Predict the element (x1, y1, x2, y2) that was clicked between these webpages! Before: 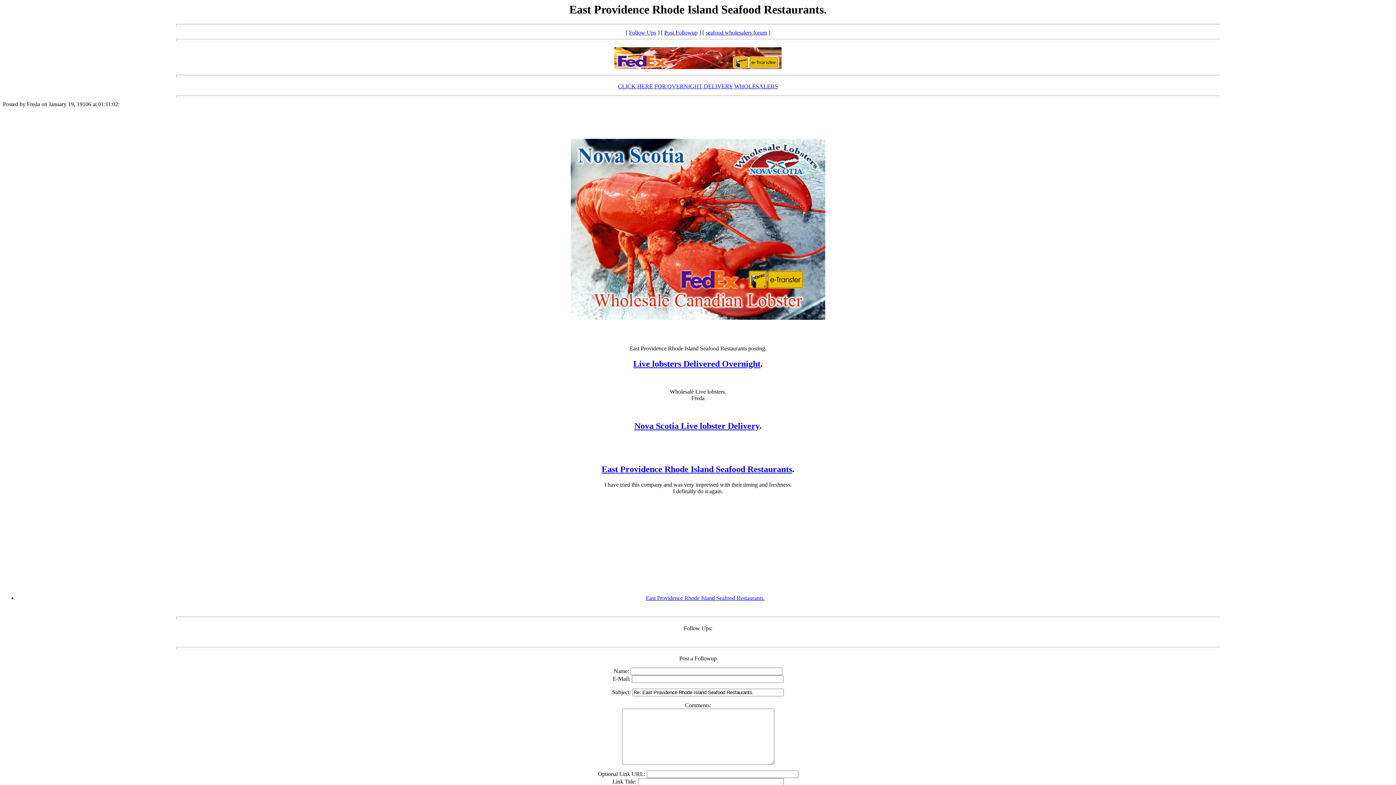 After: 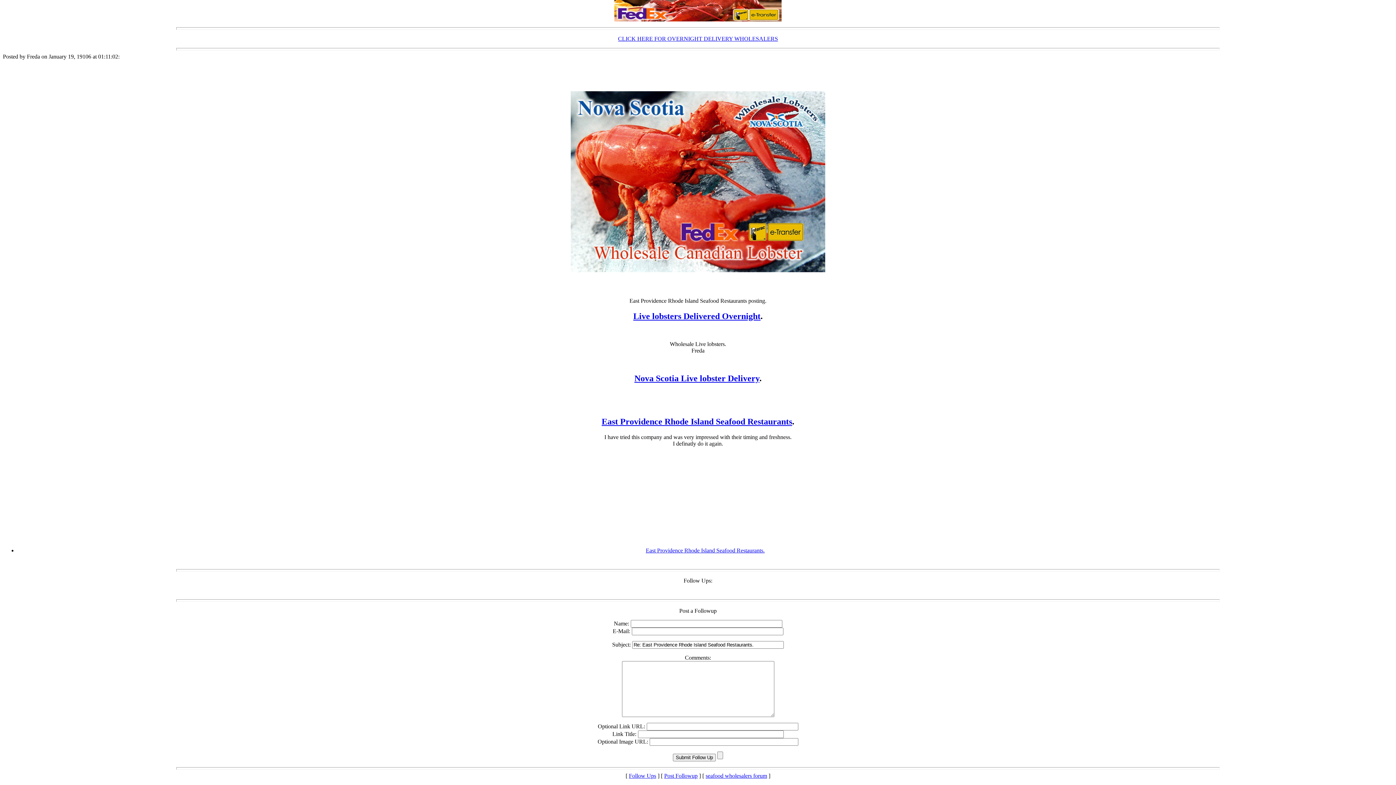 Action: label: Follow Ups bbox: (629, 29, 656, 35)